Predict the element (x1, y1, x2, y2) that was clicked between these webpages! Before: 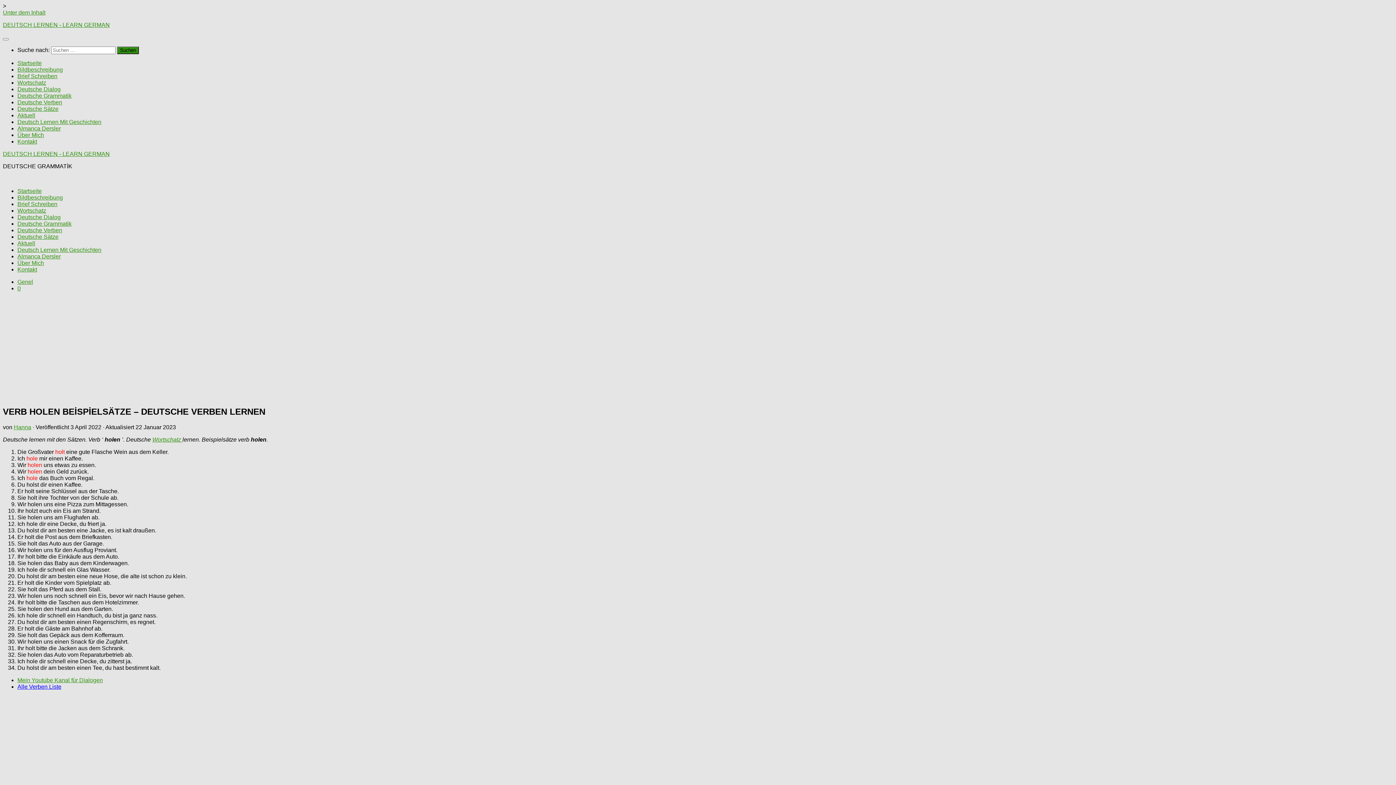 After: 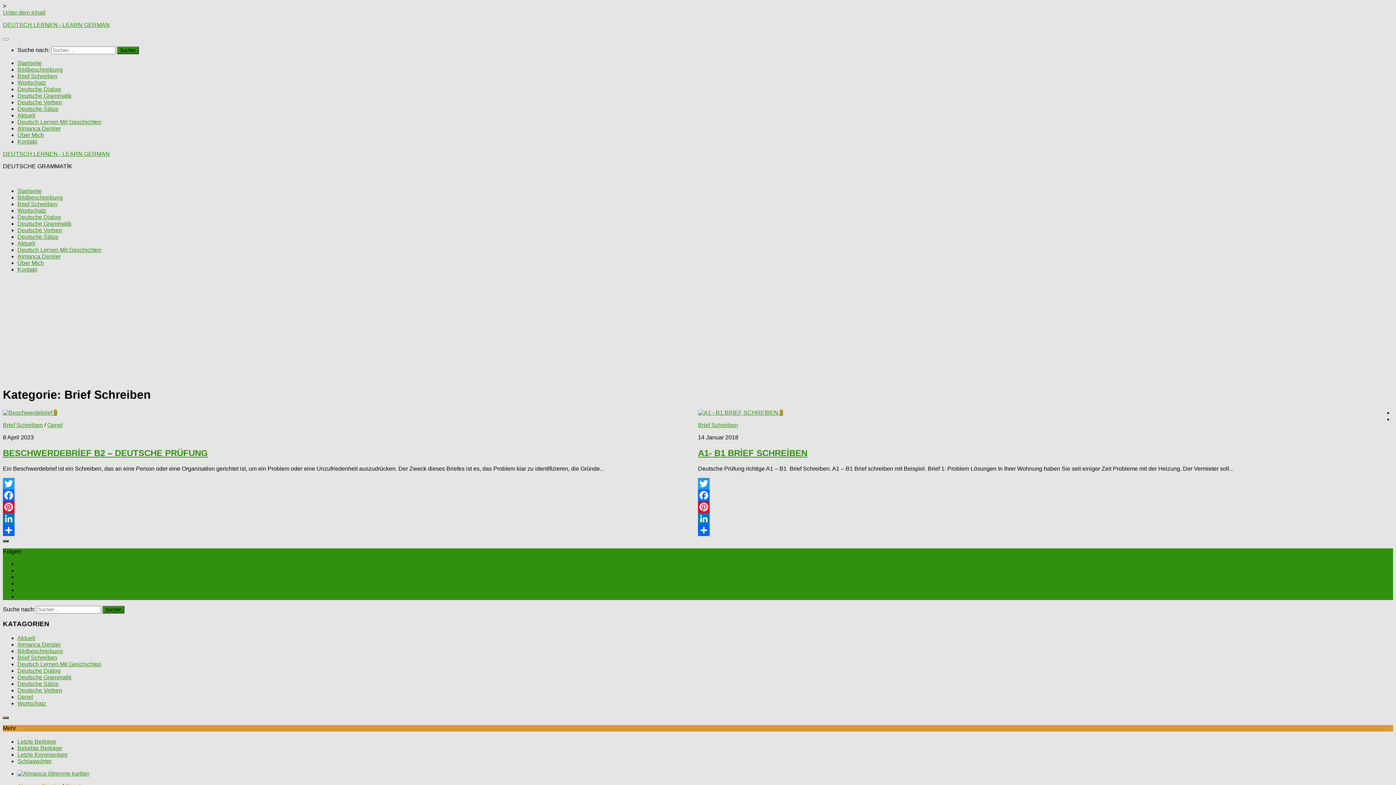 Action: bbox: (17, 201, 57, 207) label: Brief Schreiben